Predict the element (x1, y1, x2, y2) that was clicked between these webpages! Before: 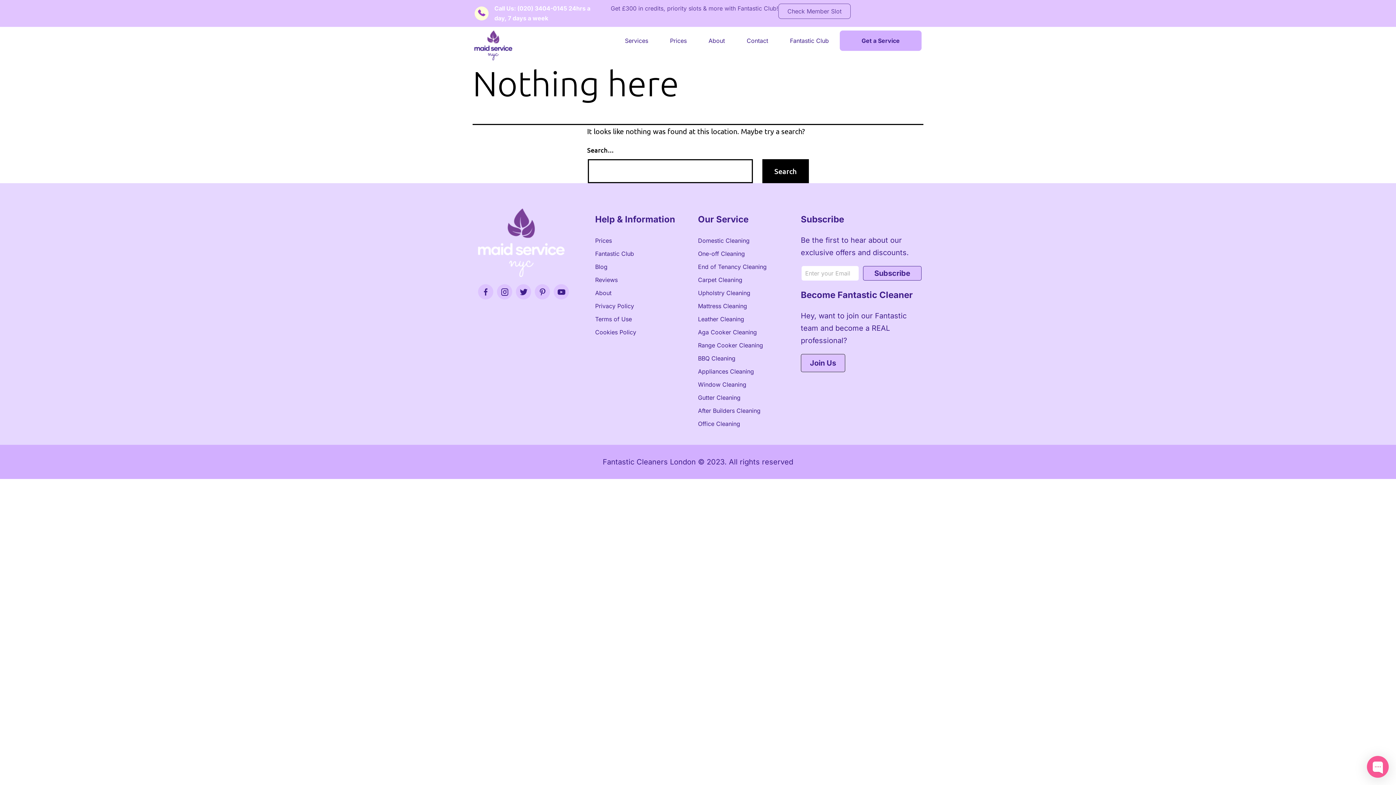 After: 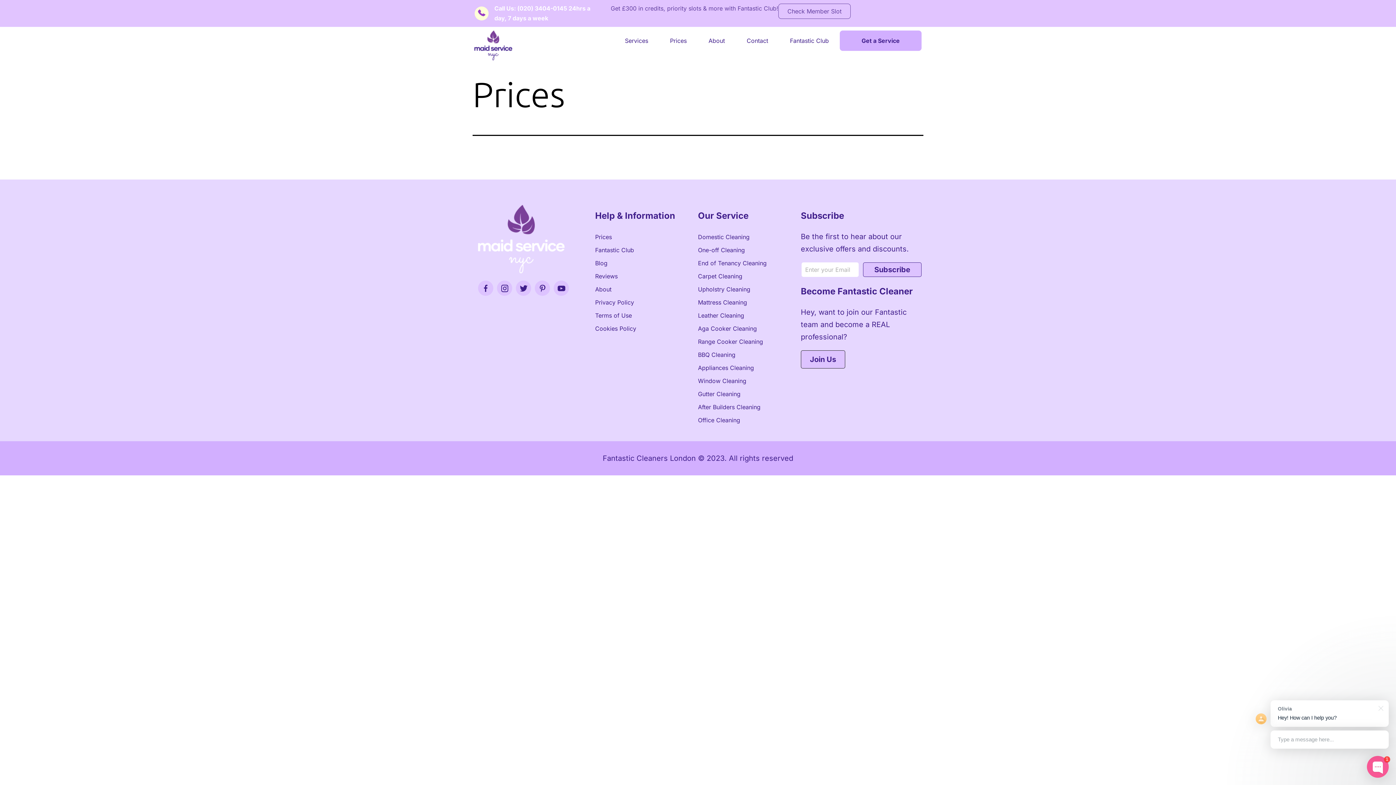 Action: bbox: (595, 234, 698, 247) label: Prices